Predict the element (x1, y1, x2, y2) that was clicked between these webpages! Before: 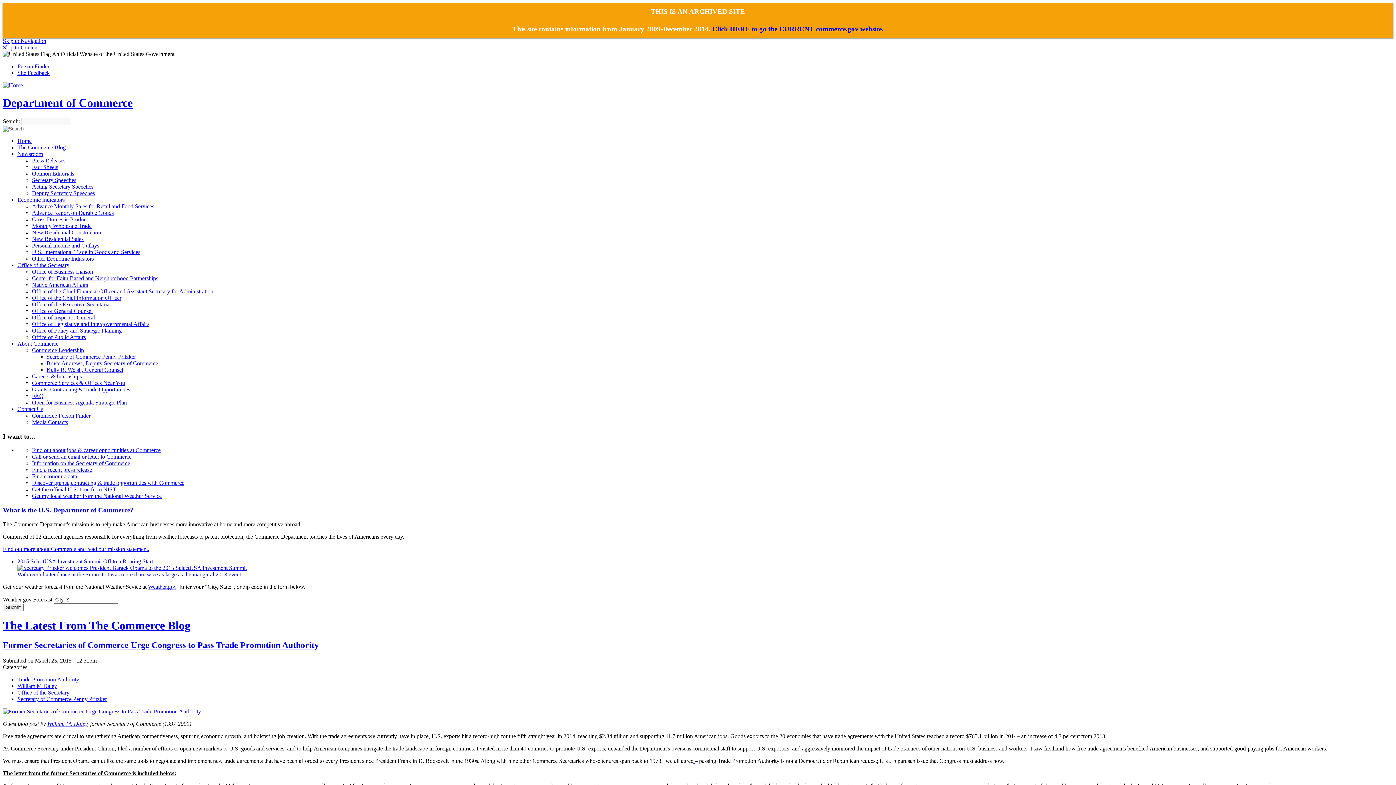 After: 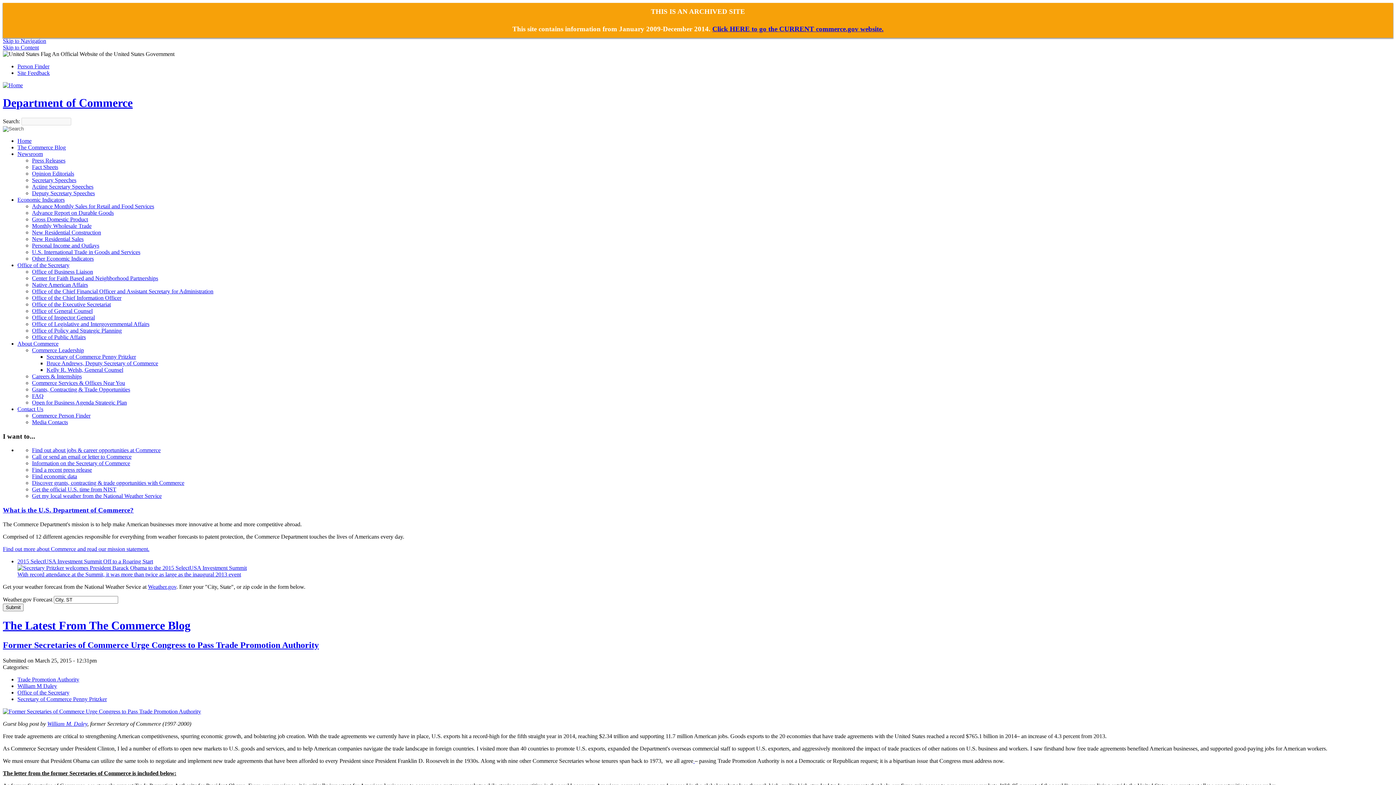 Action: bbox: (32, 301, 110, 307) label: Office of the Executive Secretariat